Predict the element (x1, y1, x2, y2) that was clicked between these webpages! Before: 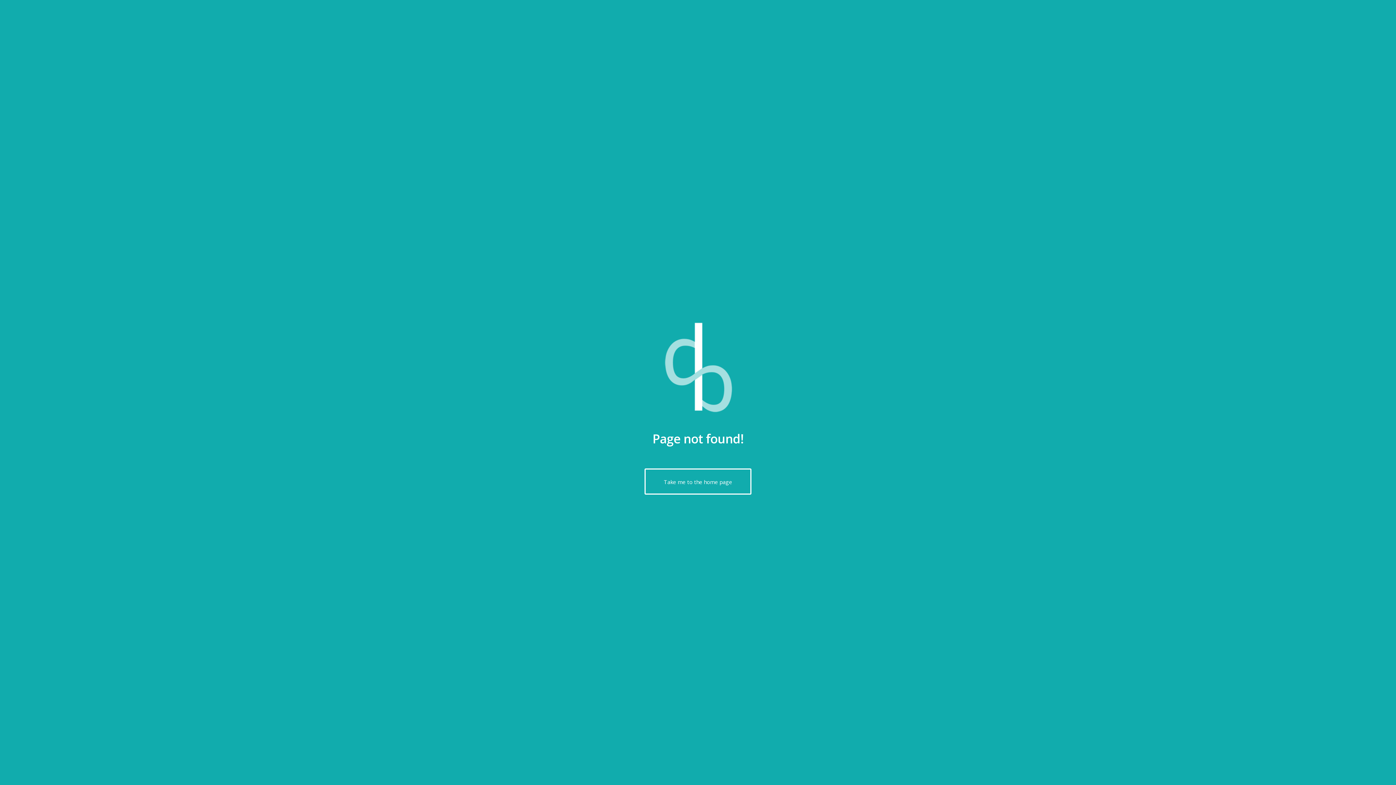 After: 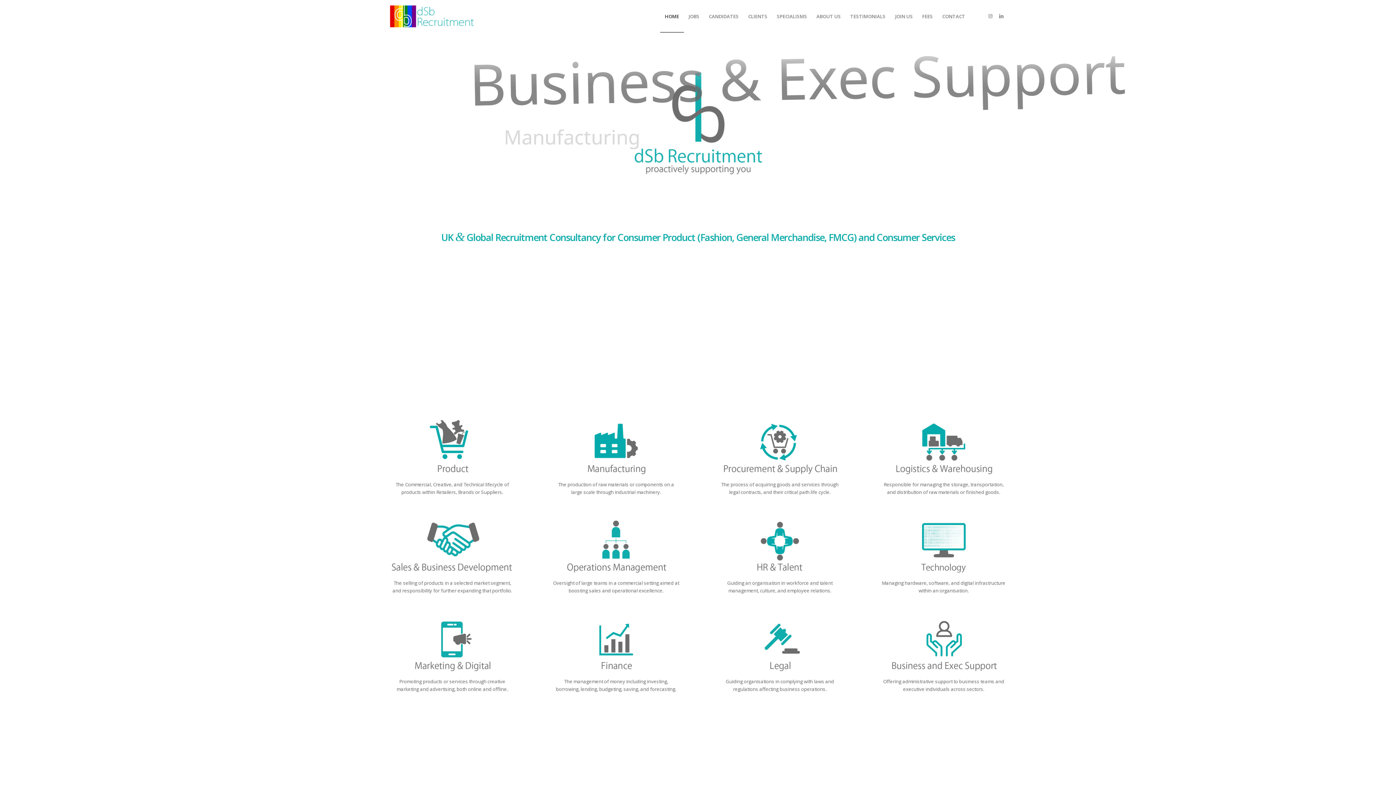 Action: label: Take me to the home page bbox: (644, 468, 751, 494)